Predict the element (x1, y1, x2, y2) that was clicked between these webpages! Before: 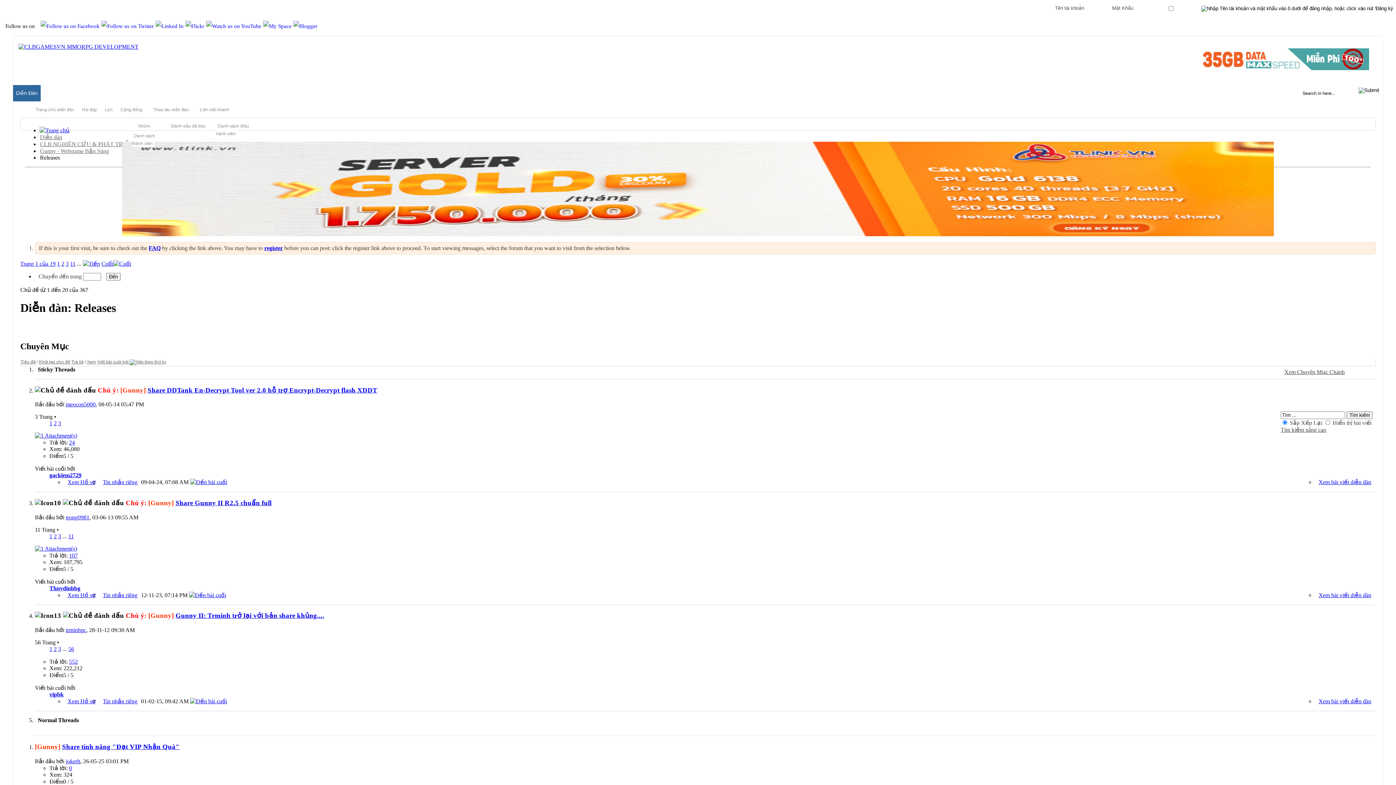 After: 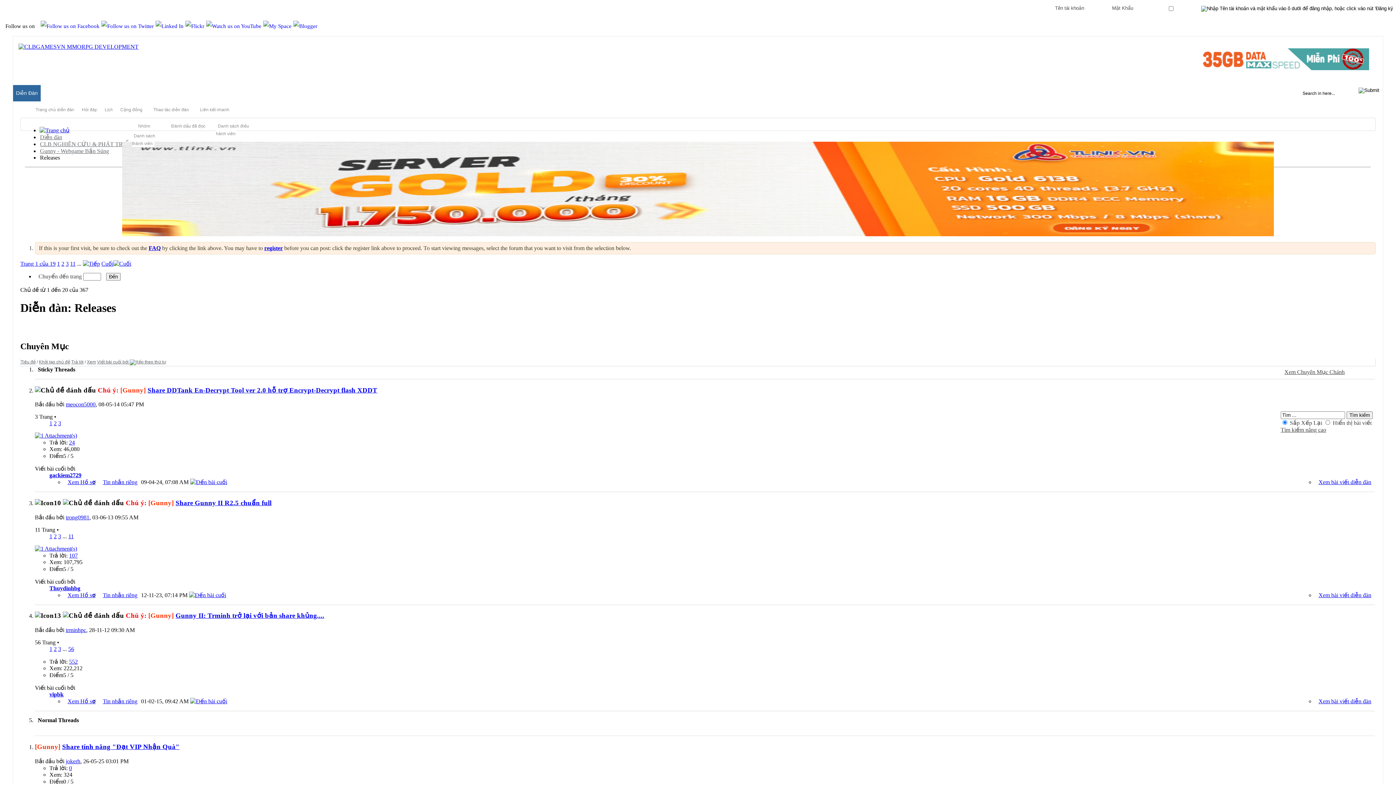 Action: label: 552 bbox: (69, 658, 77, 665)